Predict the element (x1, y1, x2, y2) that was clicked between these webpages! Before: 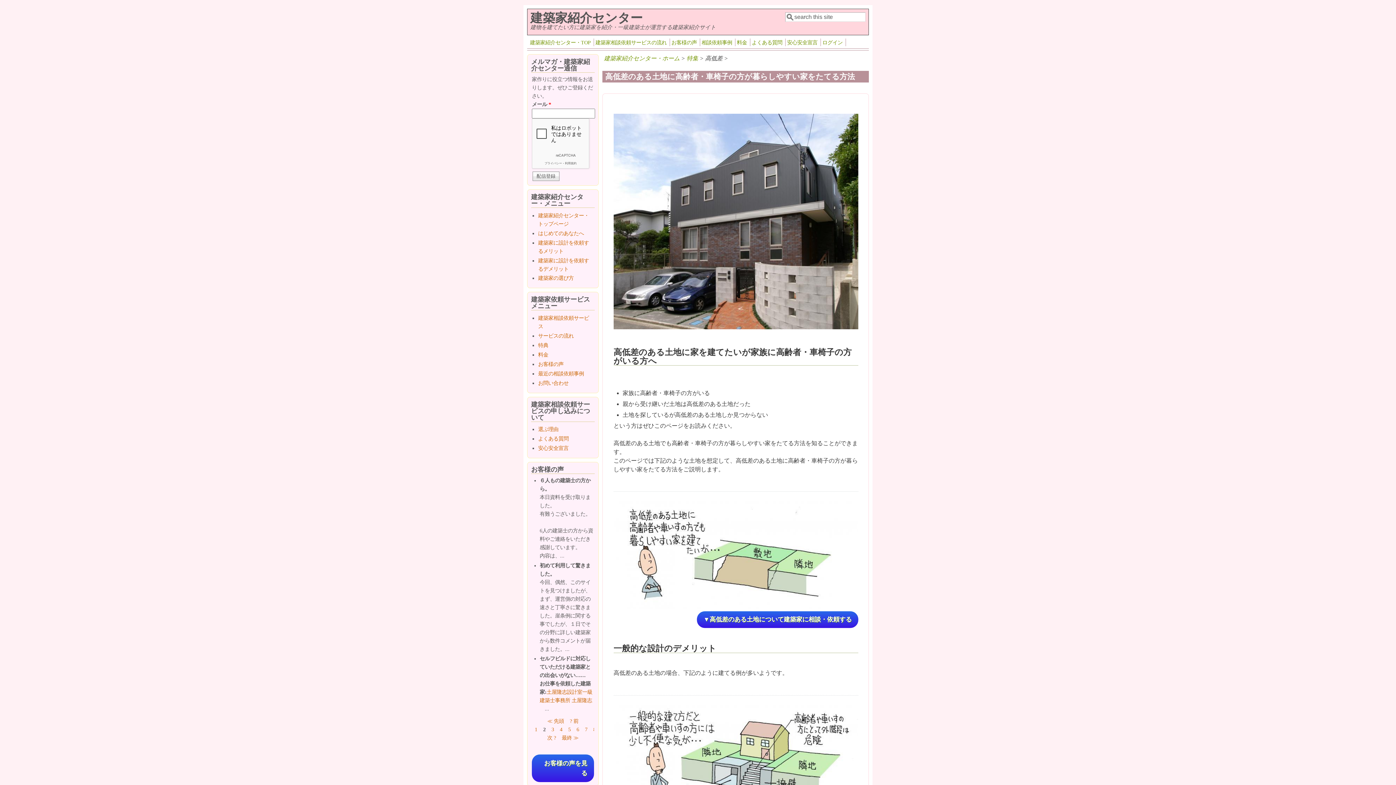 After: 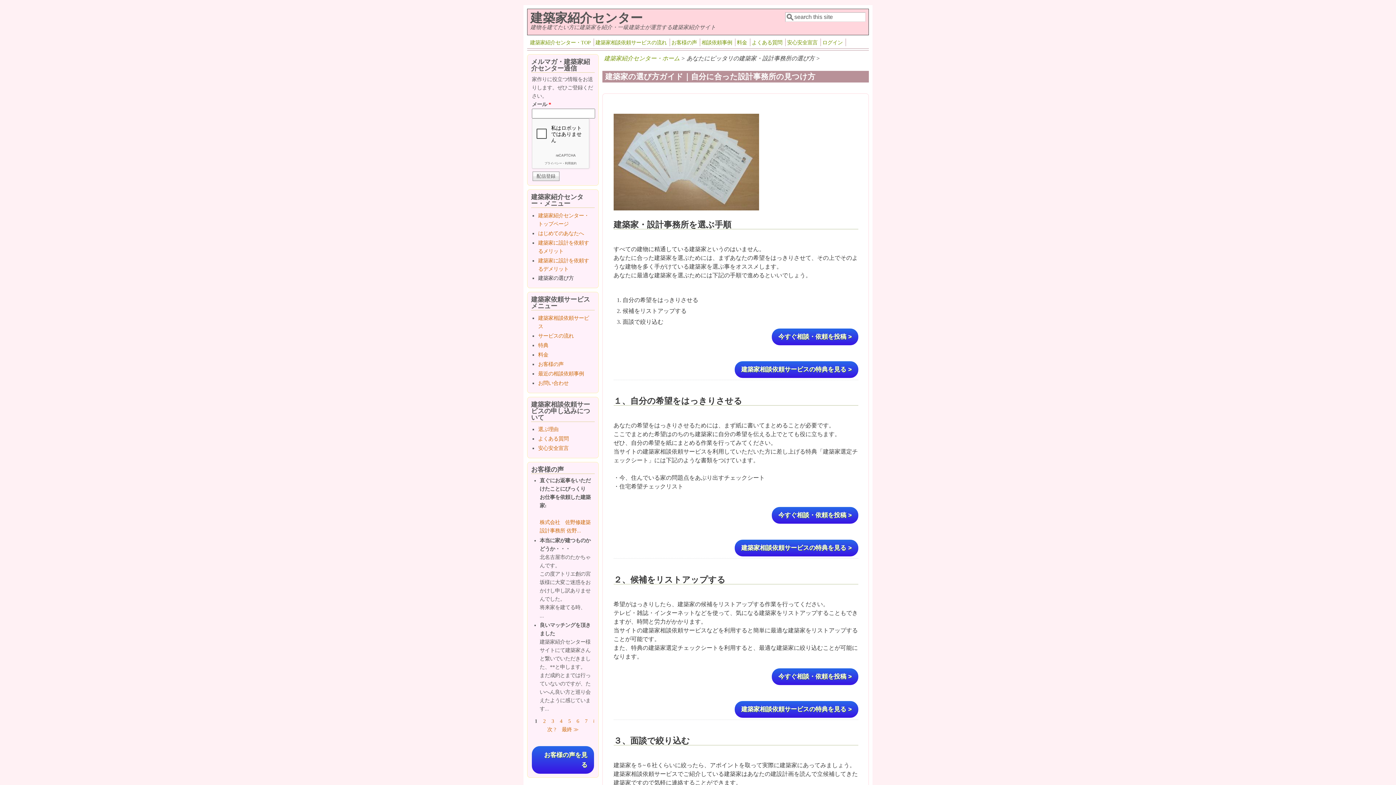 Action: bbox: (538, 275, 573, 281) label: 建築家の選び方